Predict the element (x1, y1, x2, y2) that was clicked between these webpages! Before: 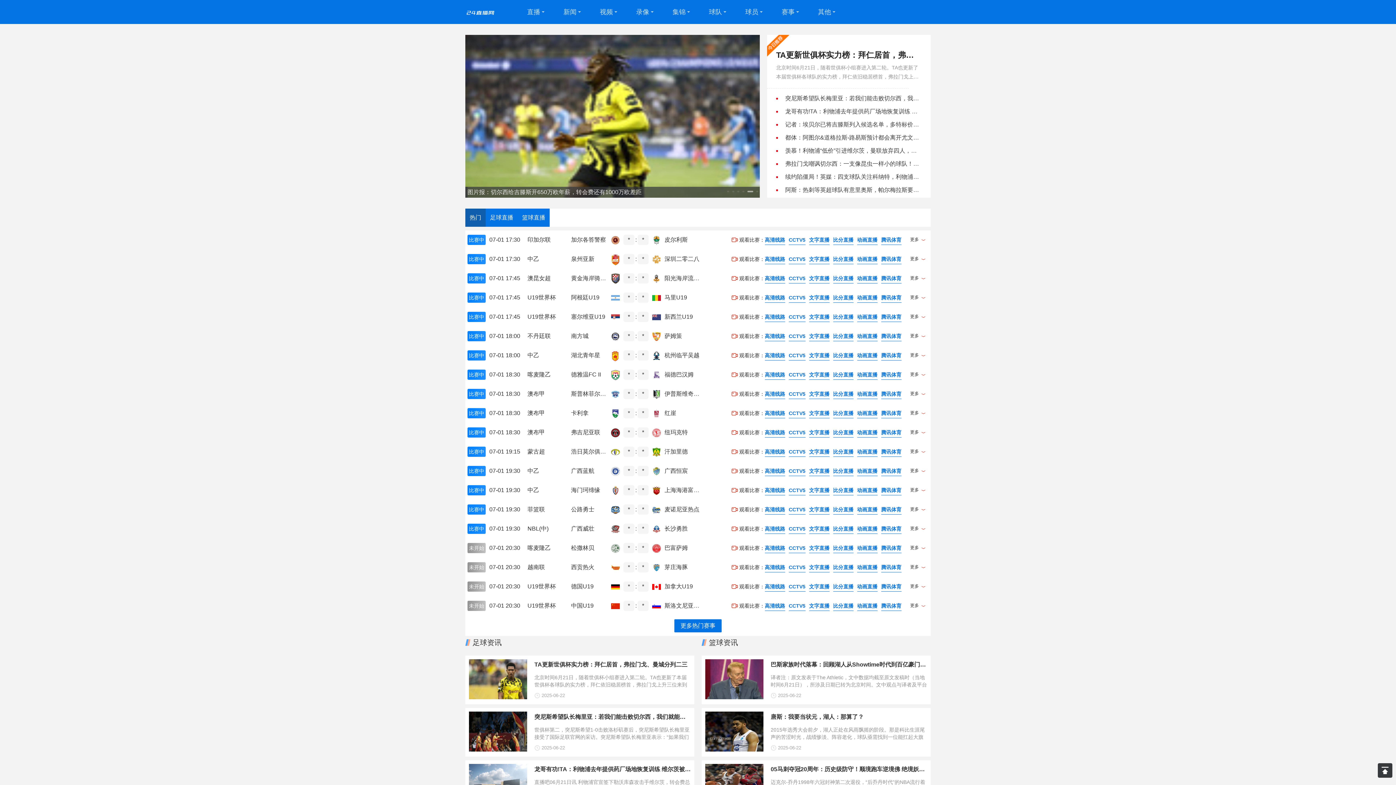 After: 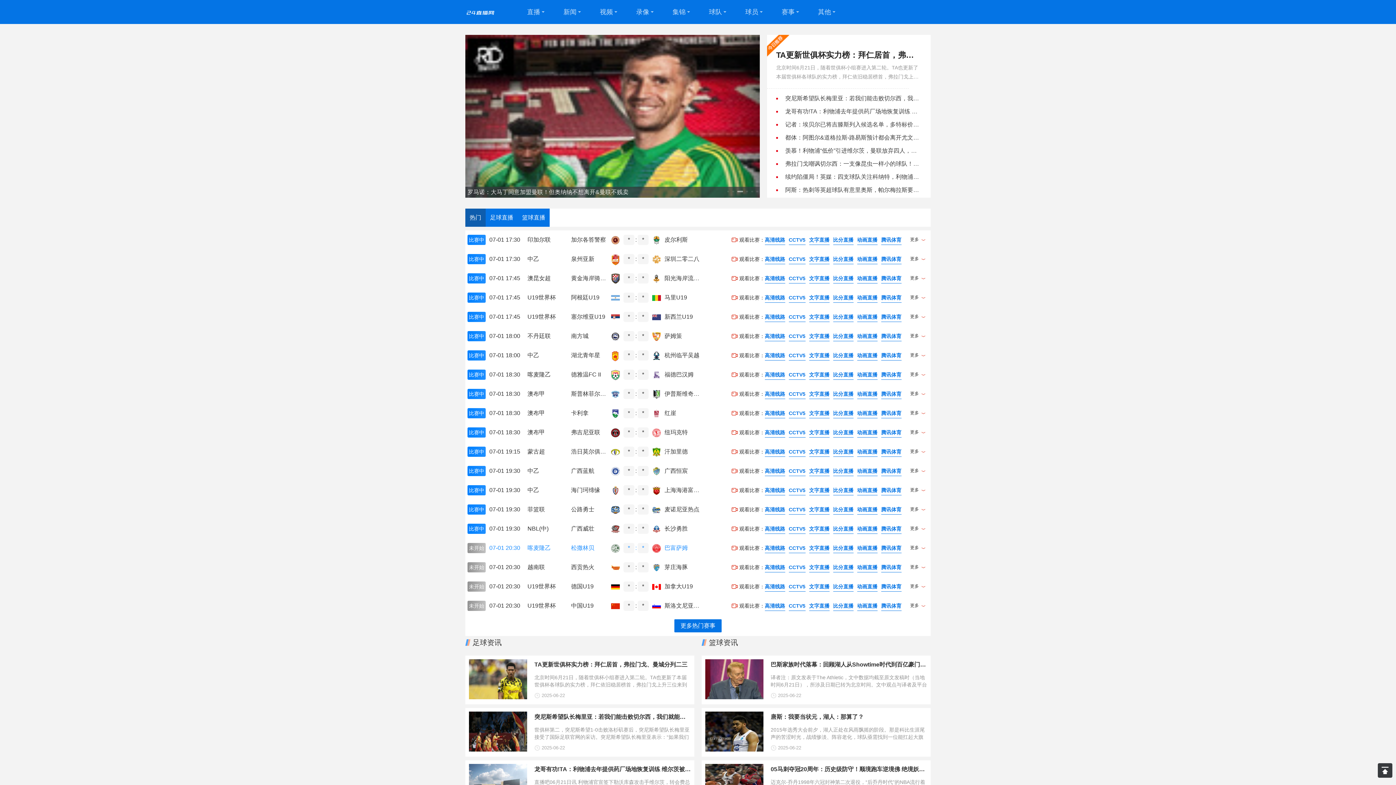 Action: label: 未开始

07-01 20:30
喀麦隆乙
松撒林贝
*
:
*
巴富萨姆 bbox: (467, 543, 731, 553)